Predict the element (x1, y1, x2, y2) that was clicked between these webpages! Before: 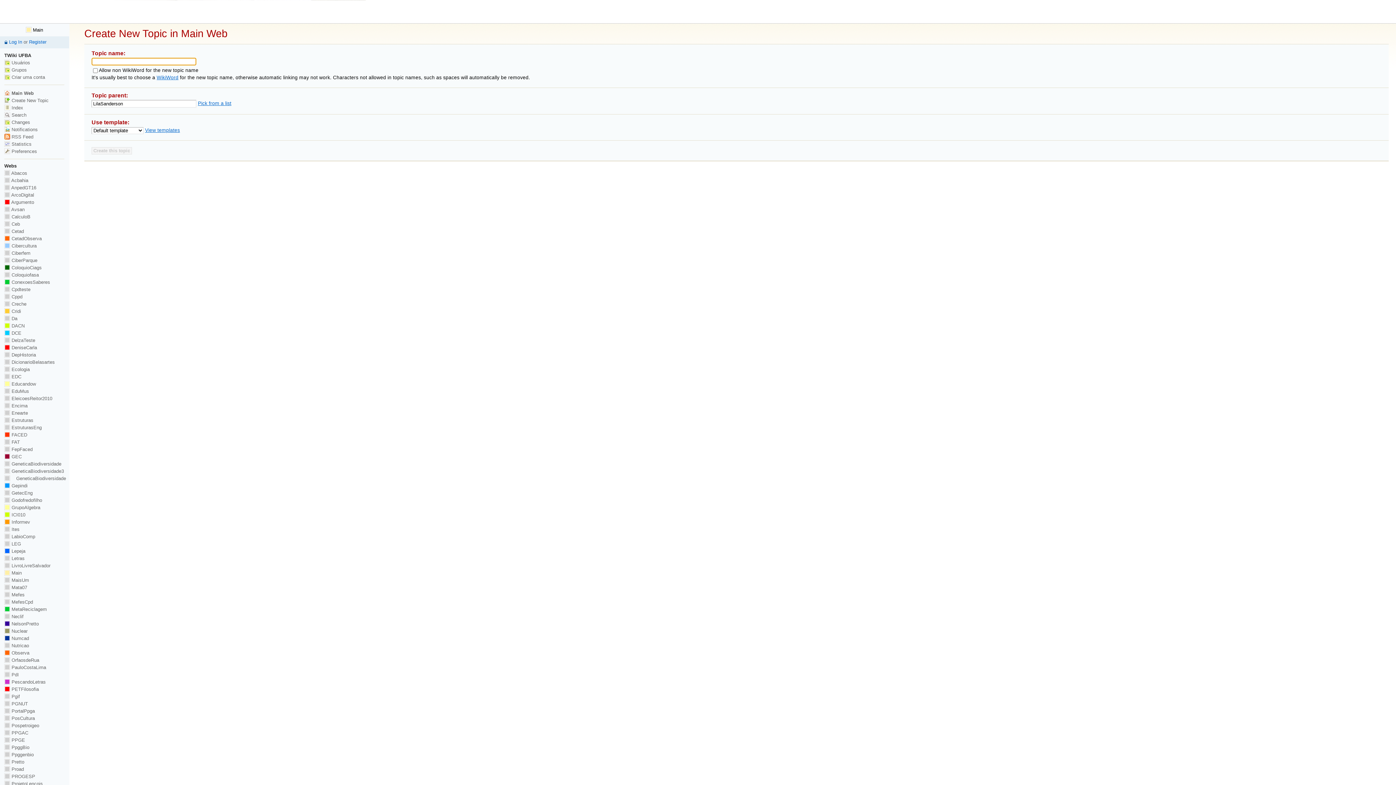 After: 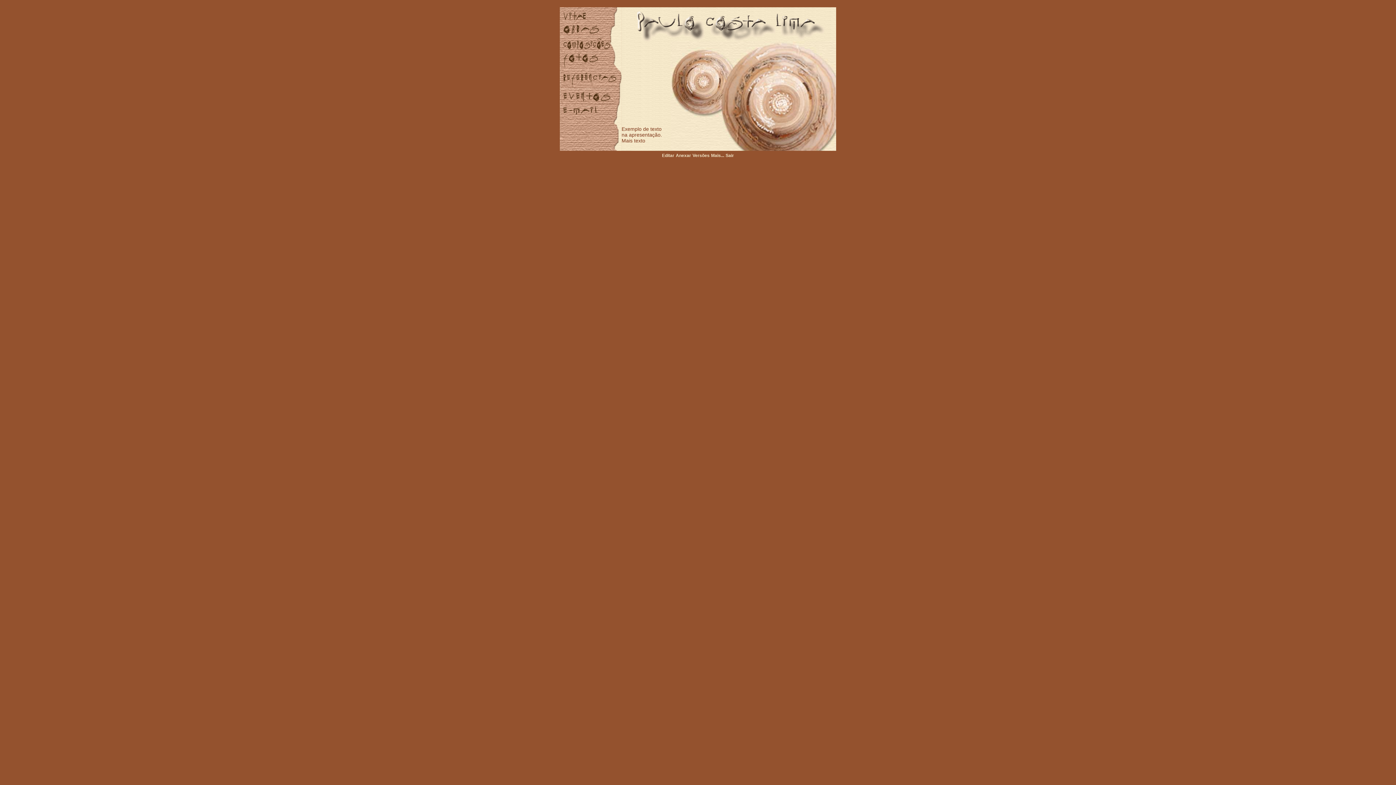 Action: label:  PauloCostaLima bbox: (4, 665, 46, 670)